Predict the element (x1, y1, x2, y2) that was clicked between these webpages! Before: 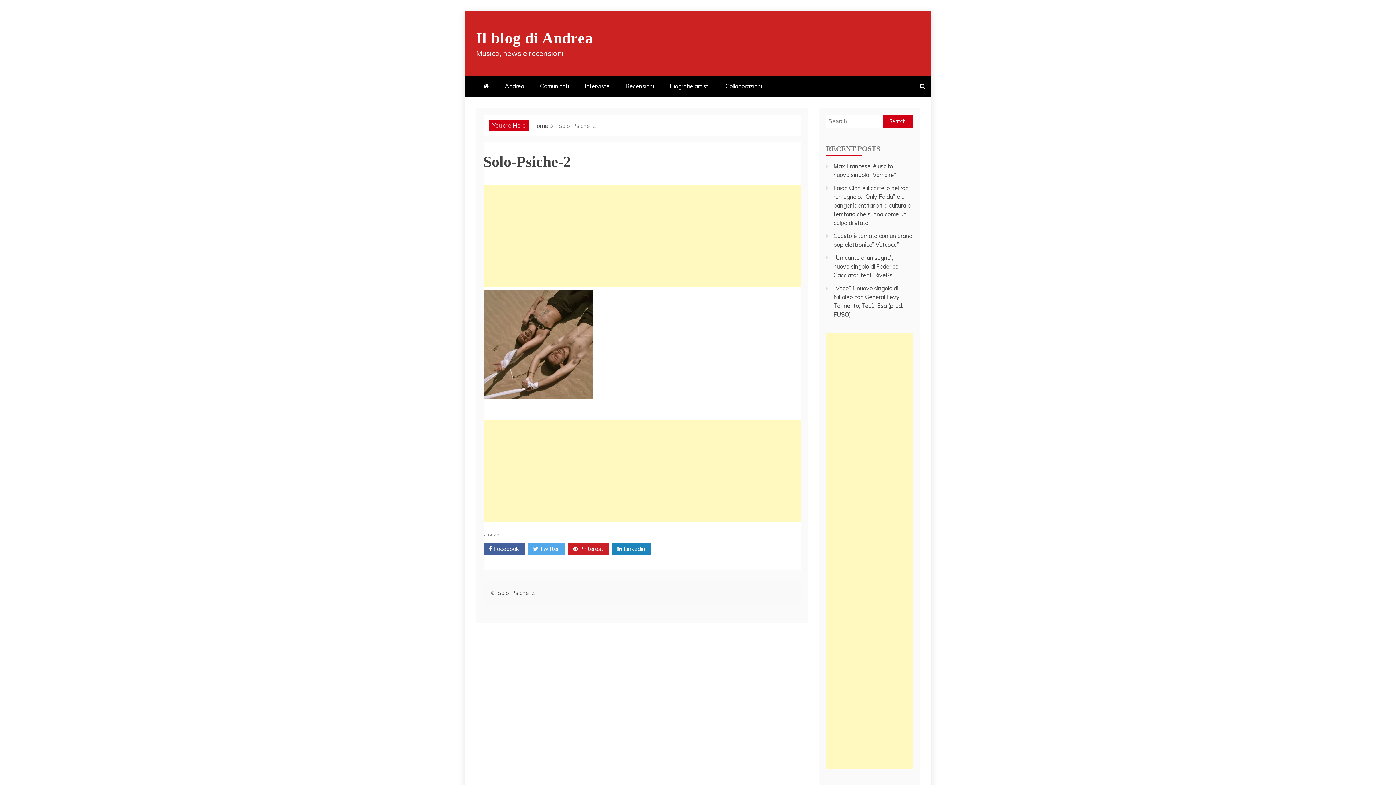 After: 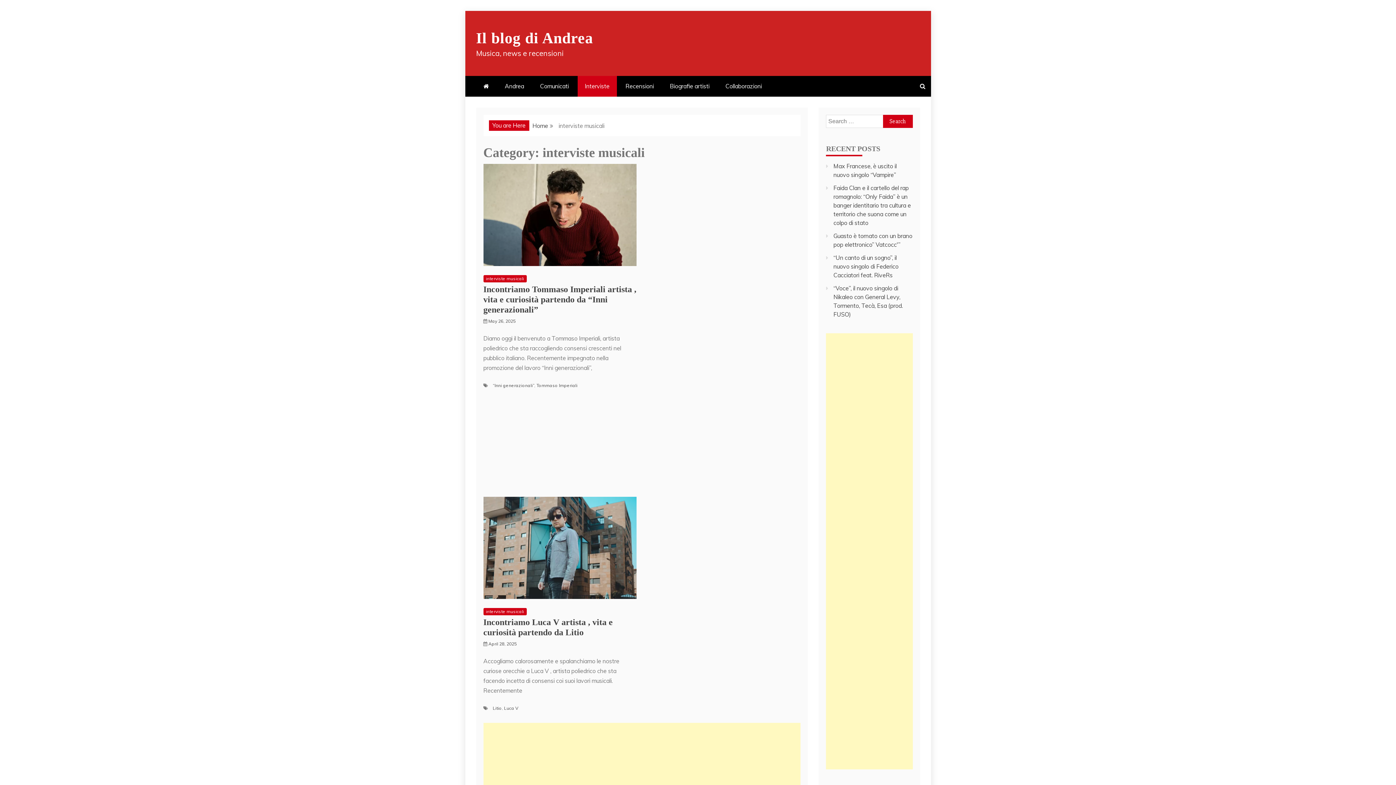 Action: label: Interviste bbox: (577, 76, 616, 96)